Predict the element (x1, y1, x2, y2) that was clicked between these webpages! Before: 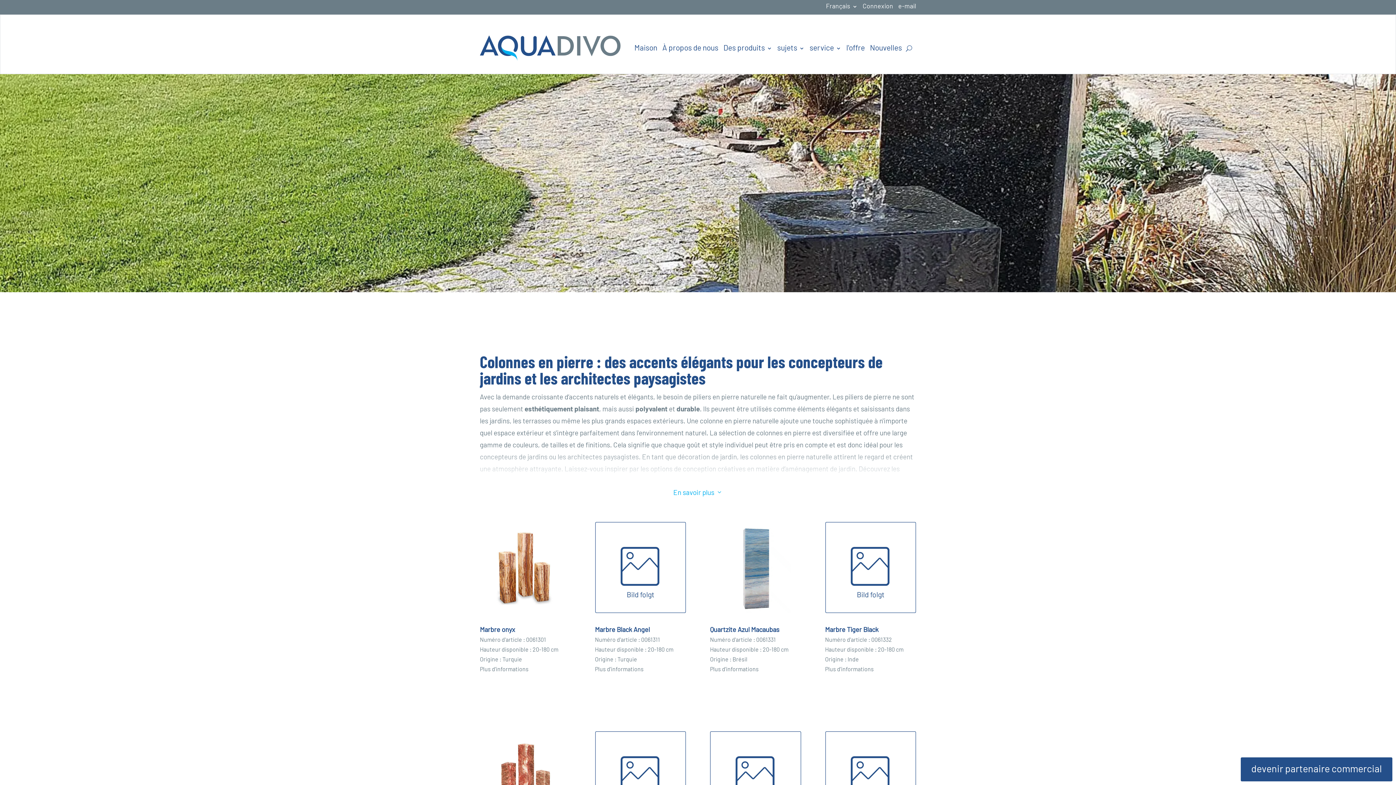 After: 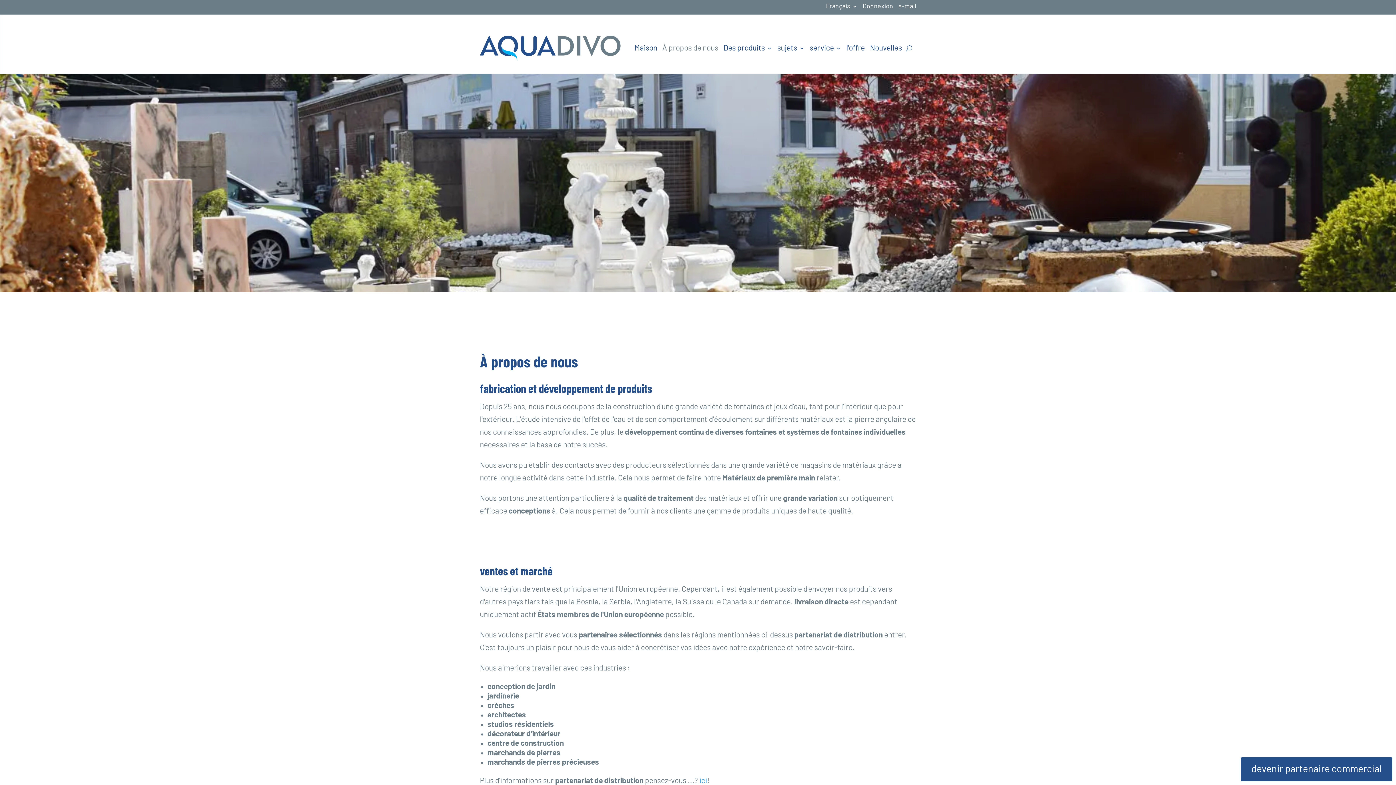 Action: bbox: (662, 34, 718, 62) label: À propos de nous